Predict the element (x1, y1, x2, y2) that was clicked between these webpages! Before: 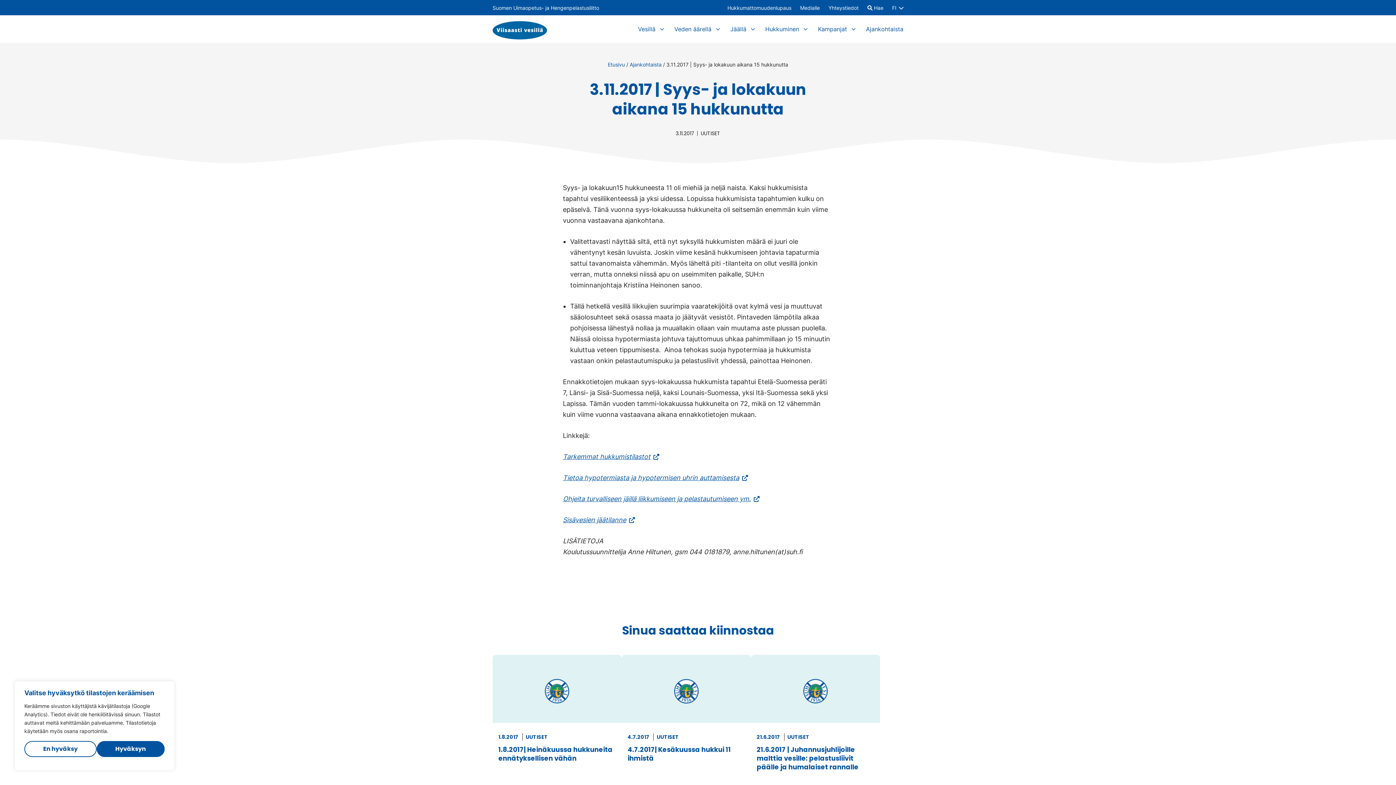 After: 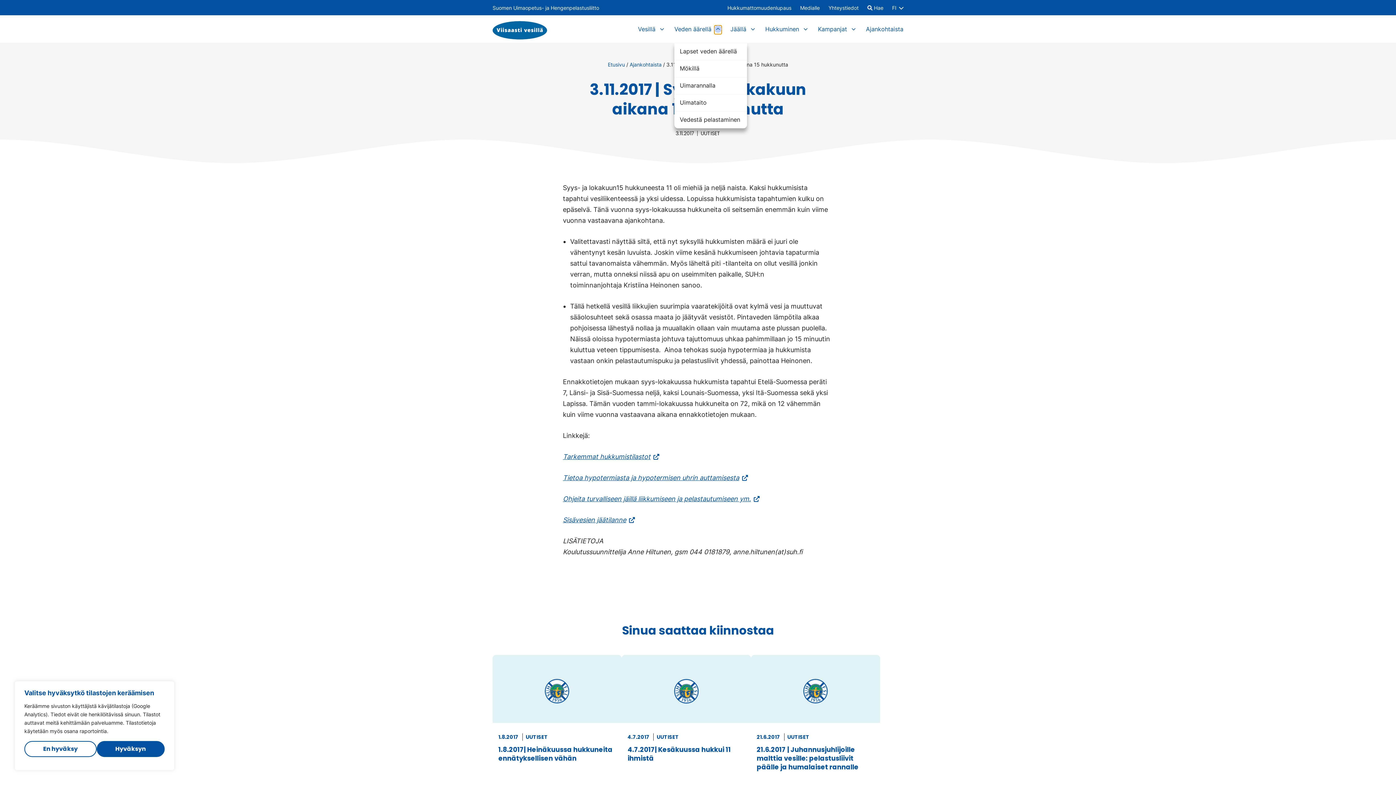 Action: bbox: (714, 25, 721, 32) label: Avaa osion alavalikko